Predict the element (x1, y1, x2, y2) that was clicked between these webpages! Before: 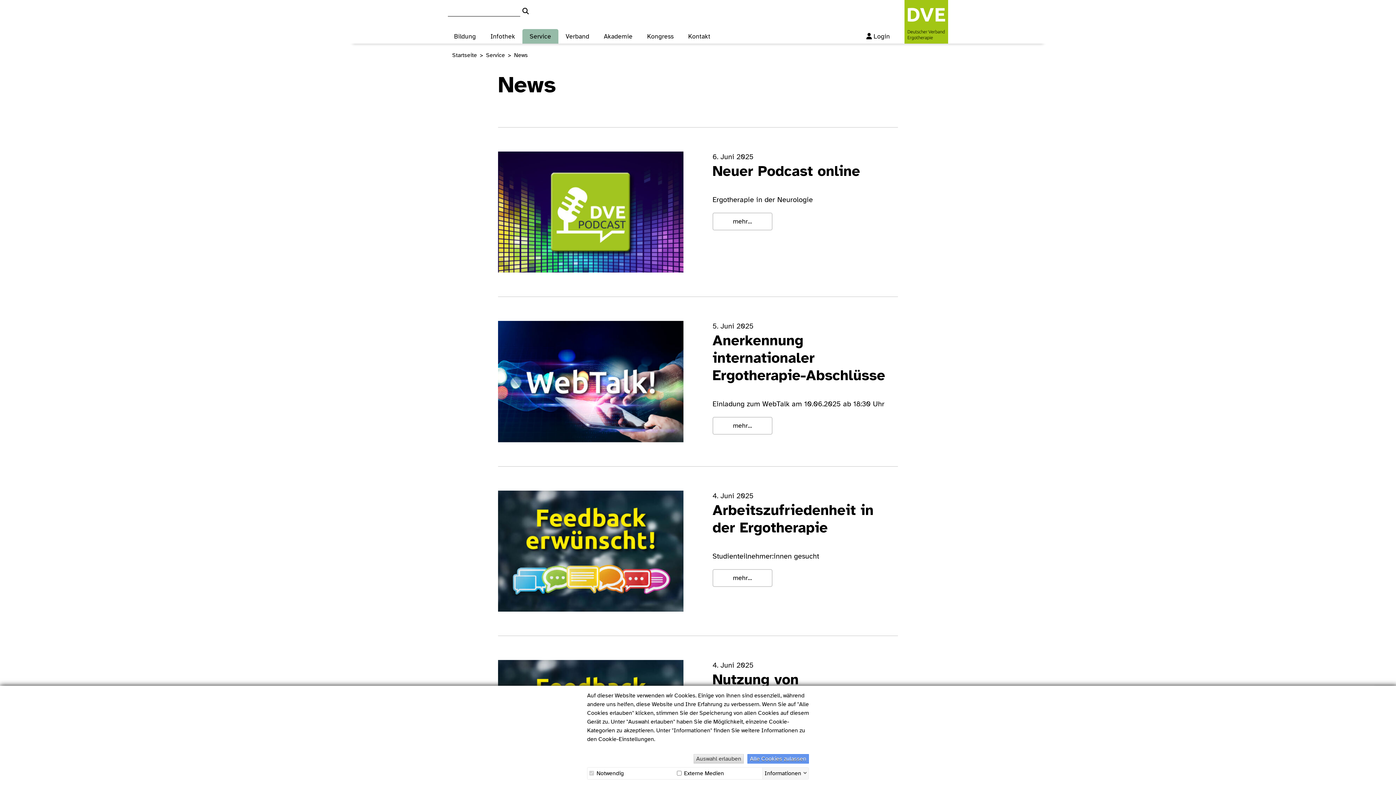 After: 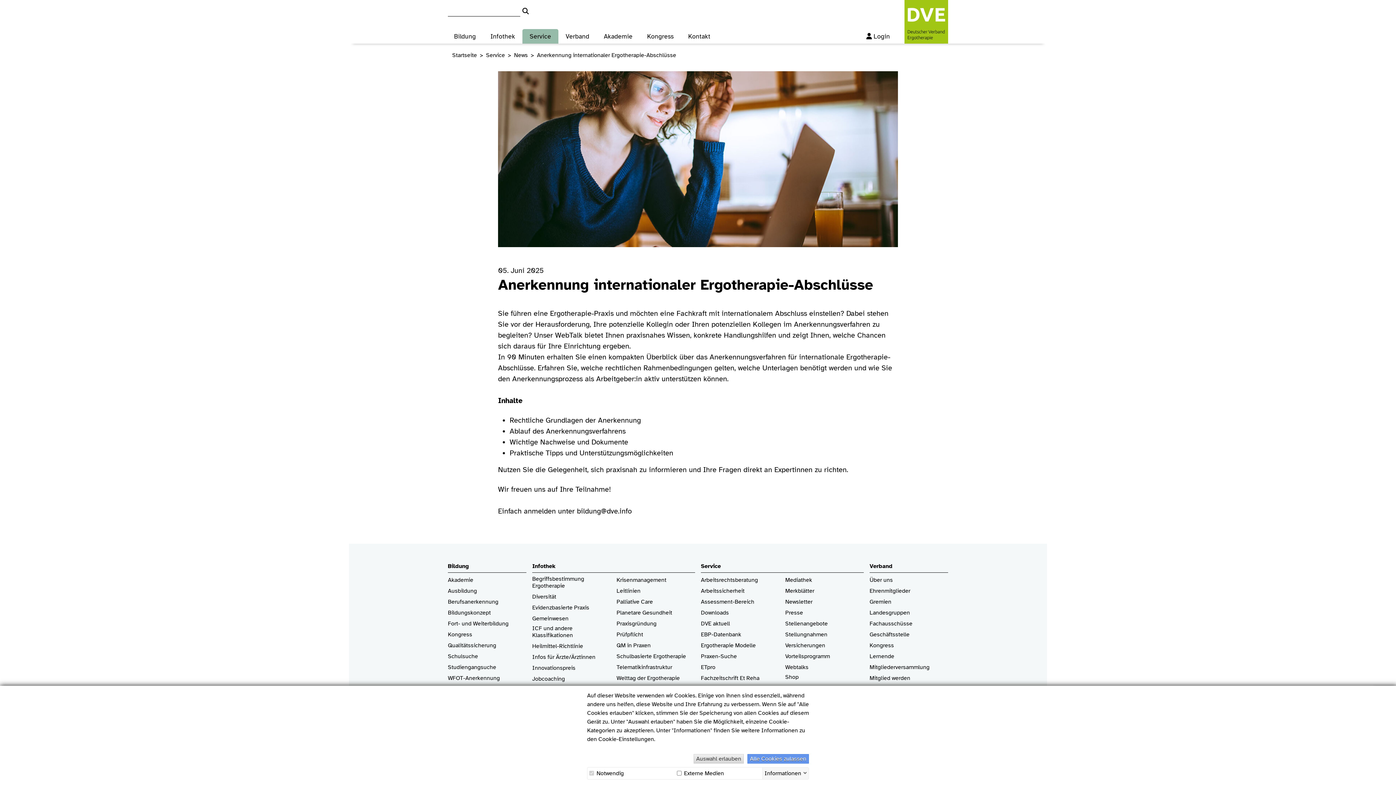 Action: bbox: (498, 376, 683, 385)